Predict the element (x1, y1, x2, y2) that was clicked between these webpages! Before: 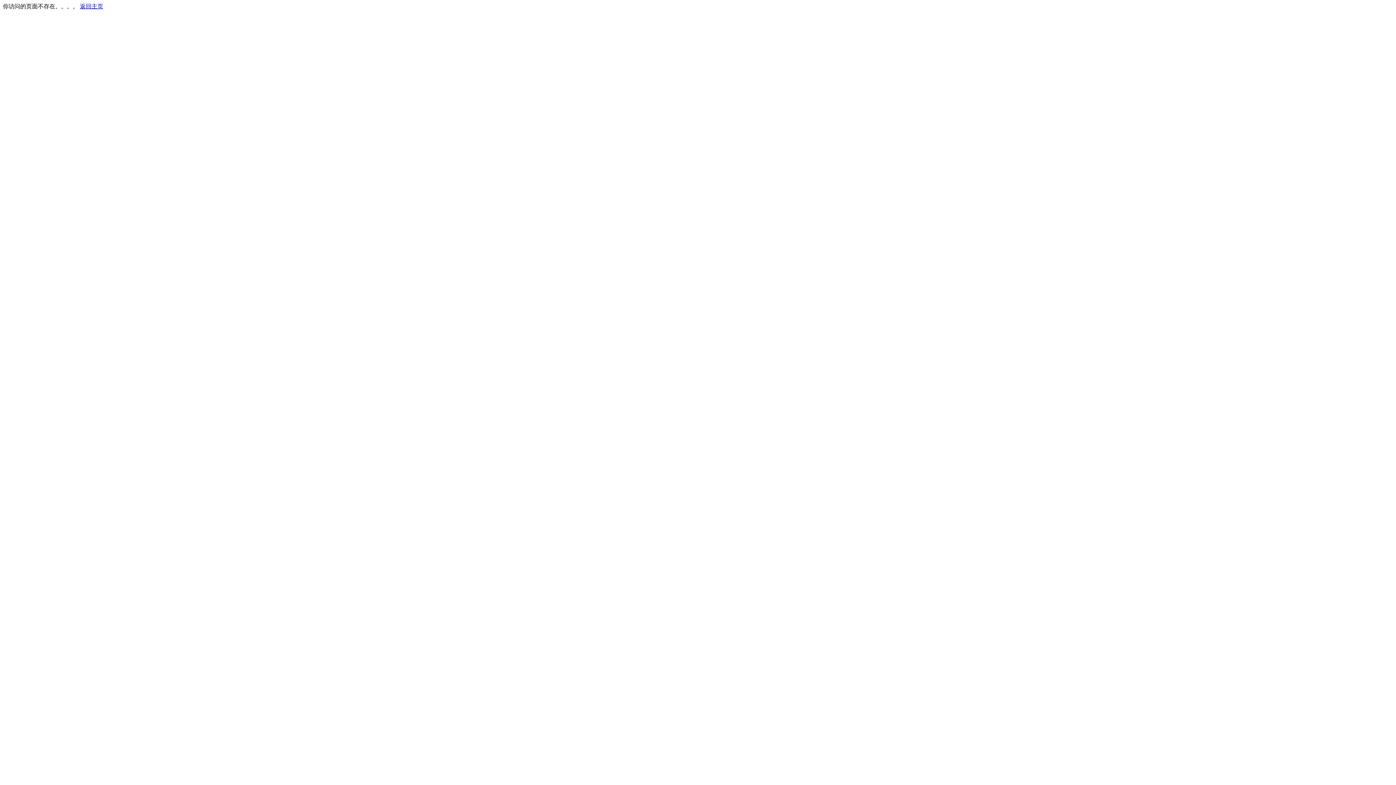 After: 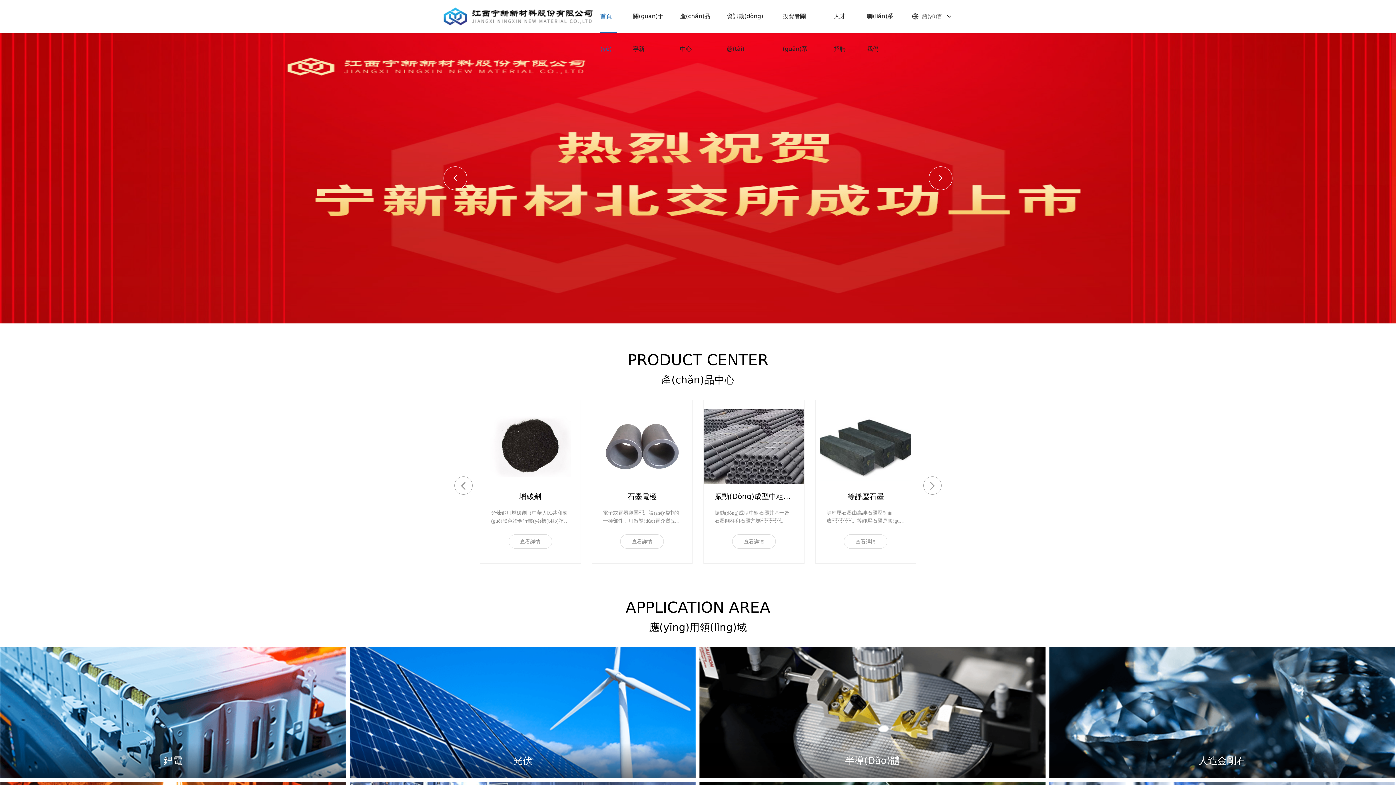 Action: label: 返回主页 bbox: (80, 3, 103, 9)